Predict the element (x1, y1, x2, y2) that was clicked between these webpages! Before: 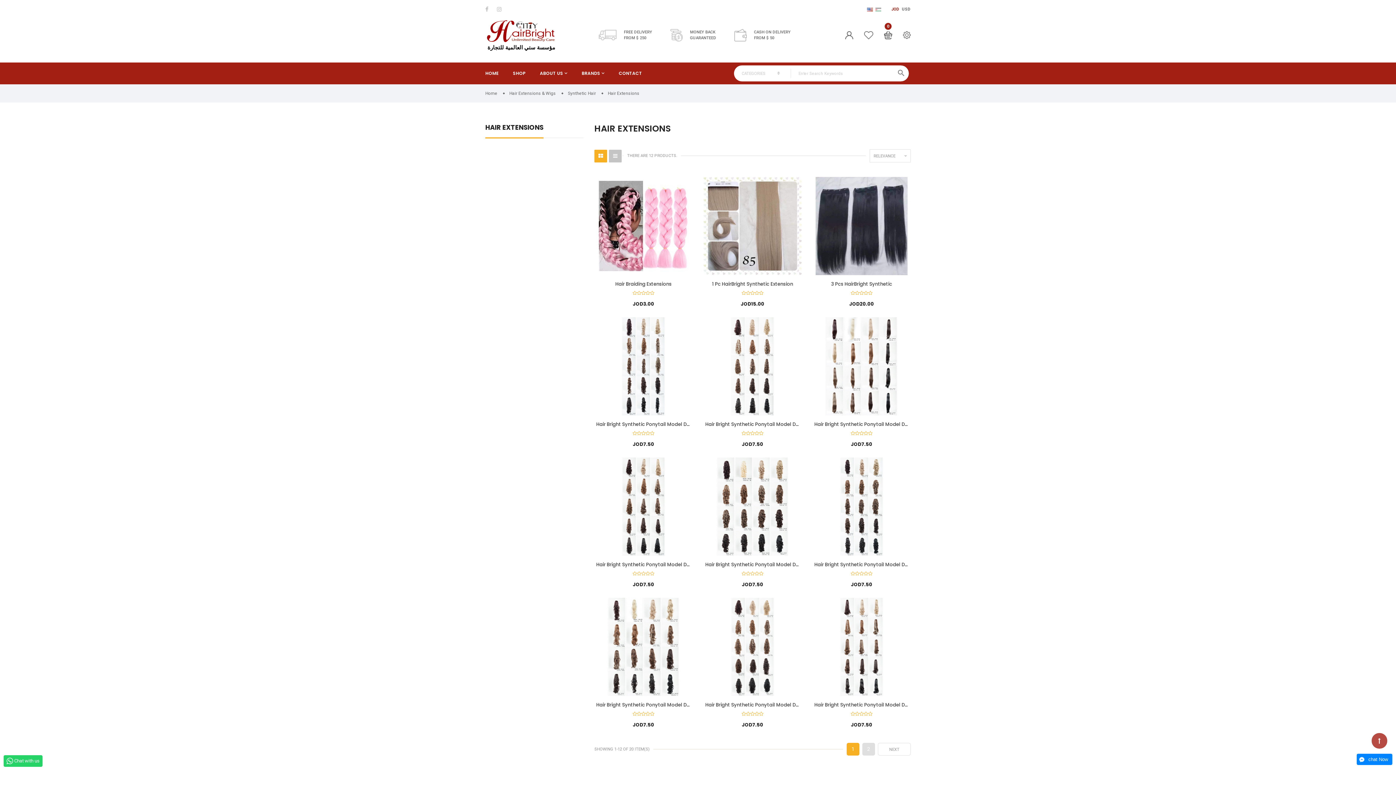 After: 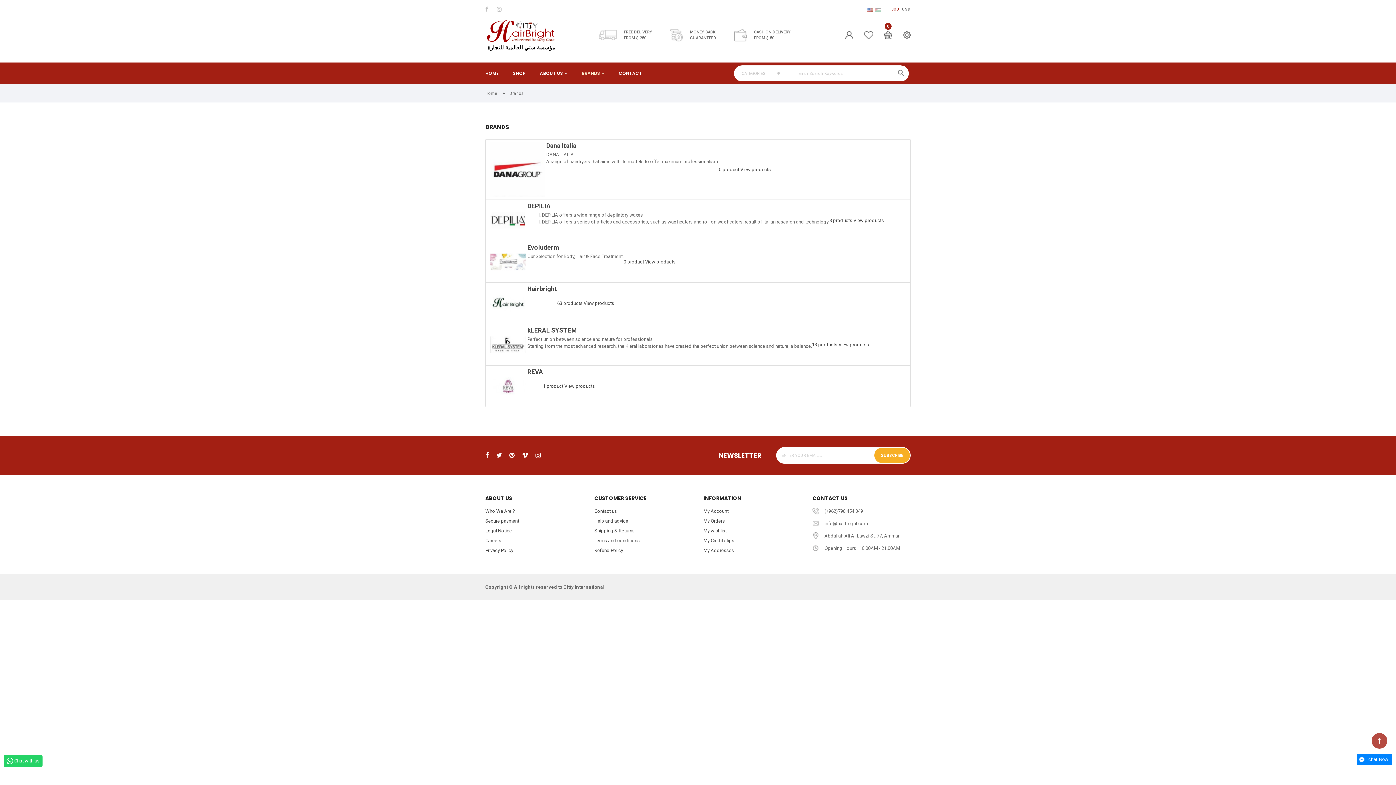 Action: label: BRANDS bbox: (581, 62, 604, 84)